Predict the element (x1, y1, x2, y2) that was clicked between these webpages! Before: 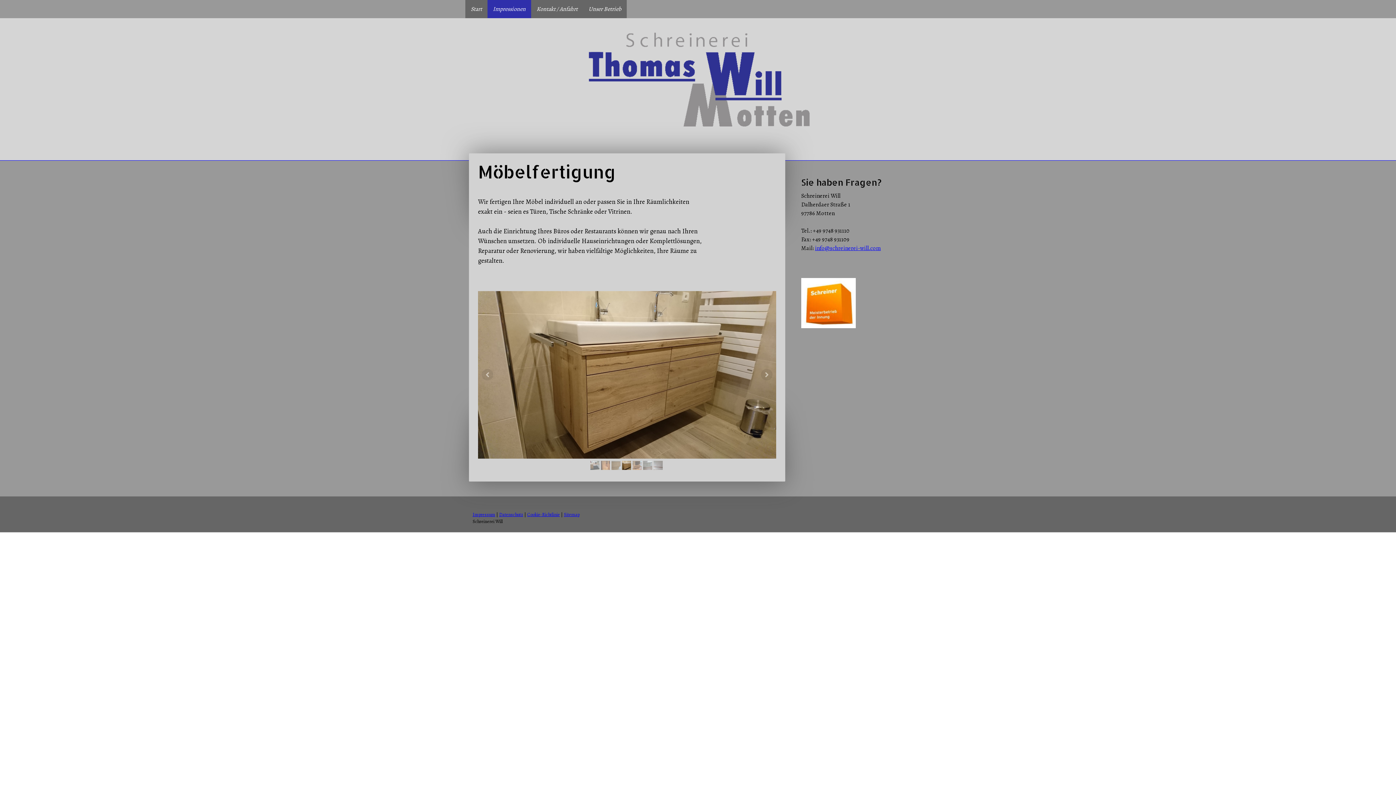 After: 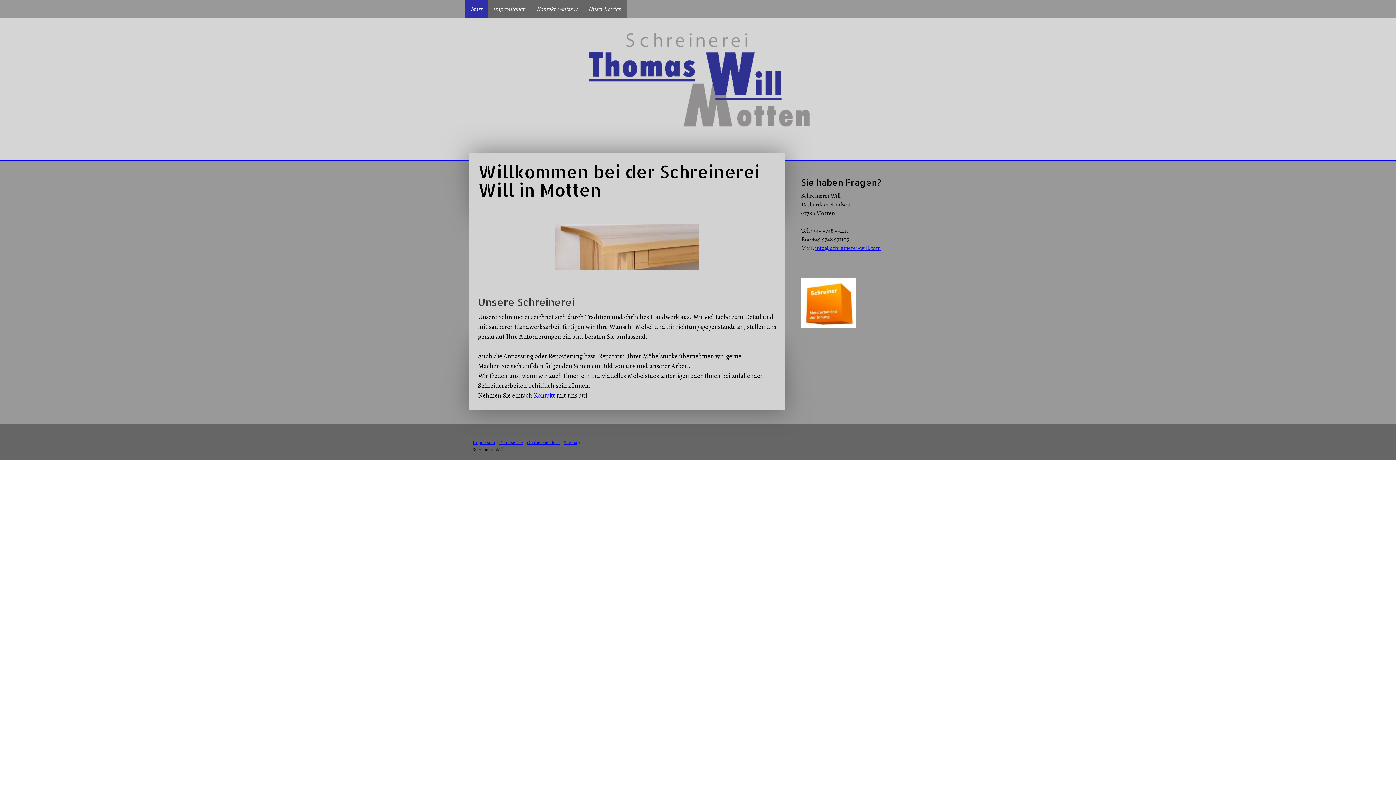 Action: bbox: (586, 32, 813, 38)